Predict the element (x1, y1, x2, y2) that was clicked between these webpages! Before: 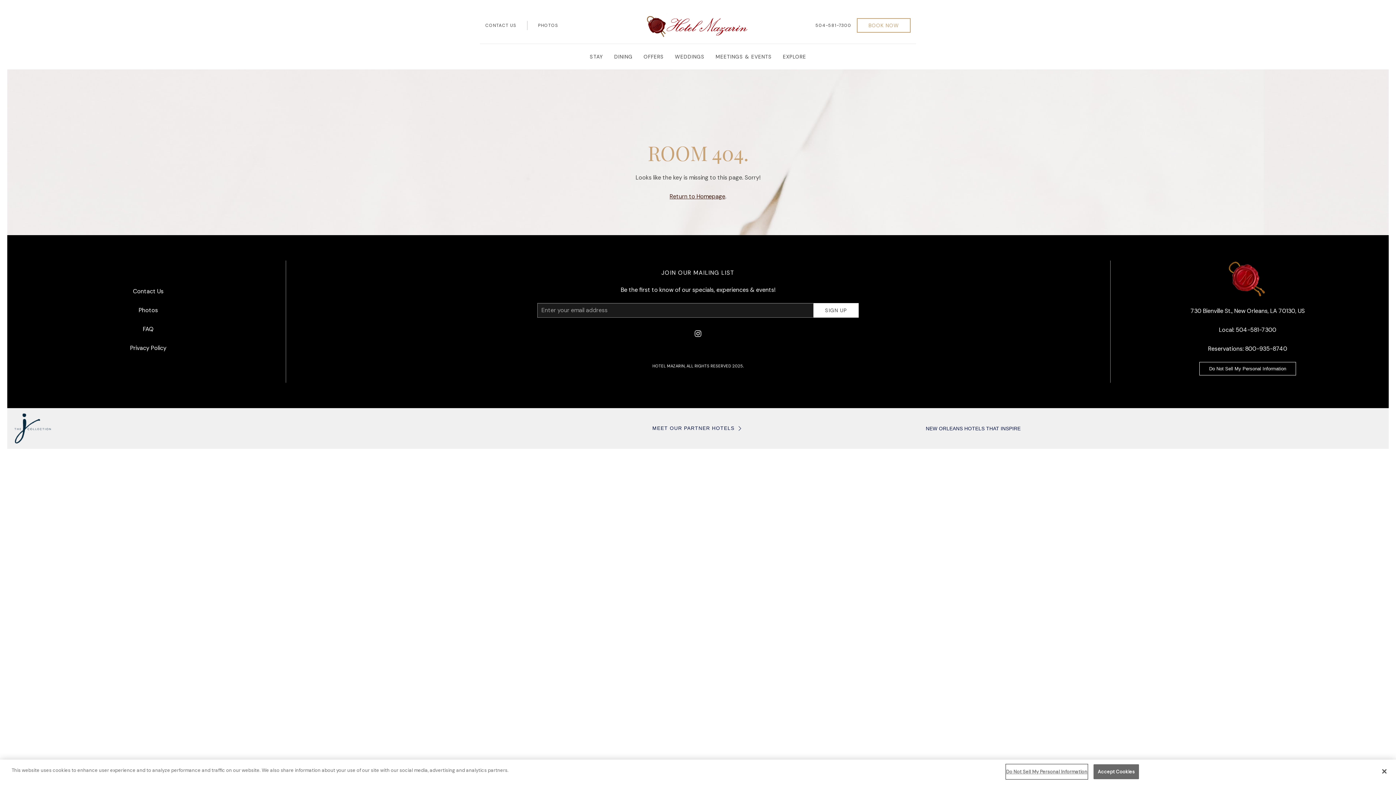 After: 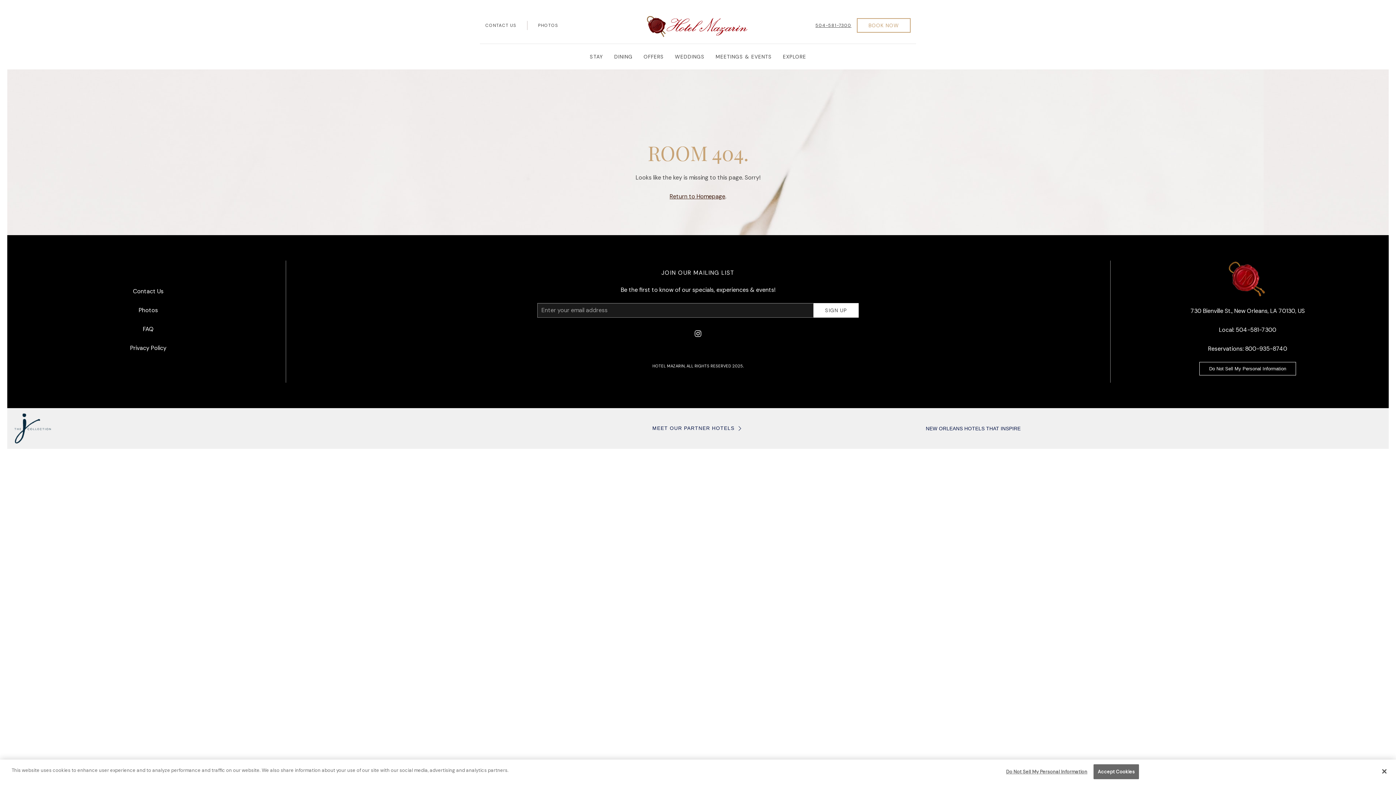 Action: label: 504-581-7300 bbox: (810, 12, 857, 38)